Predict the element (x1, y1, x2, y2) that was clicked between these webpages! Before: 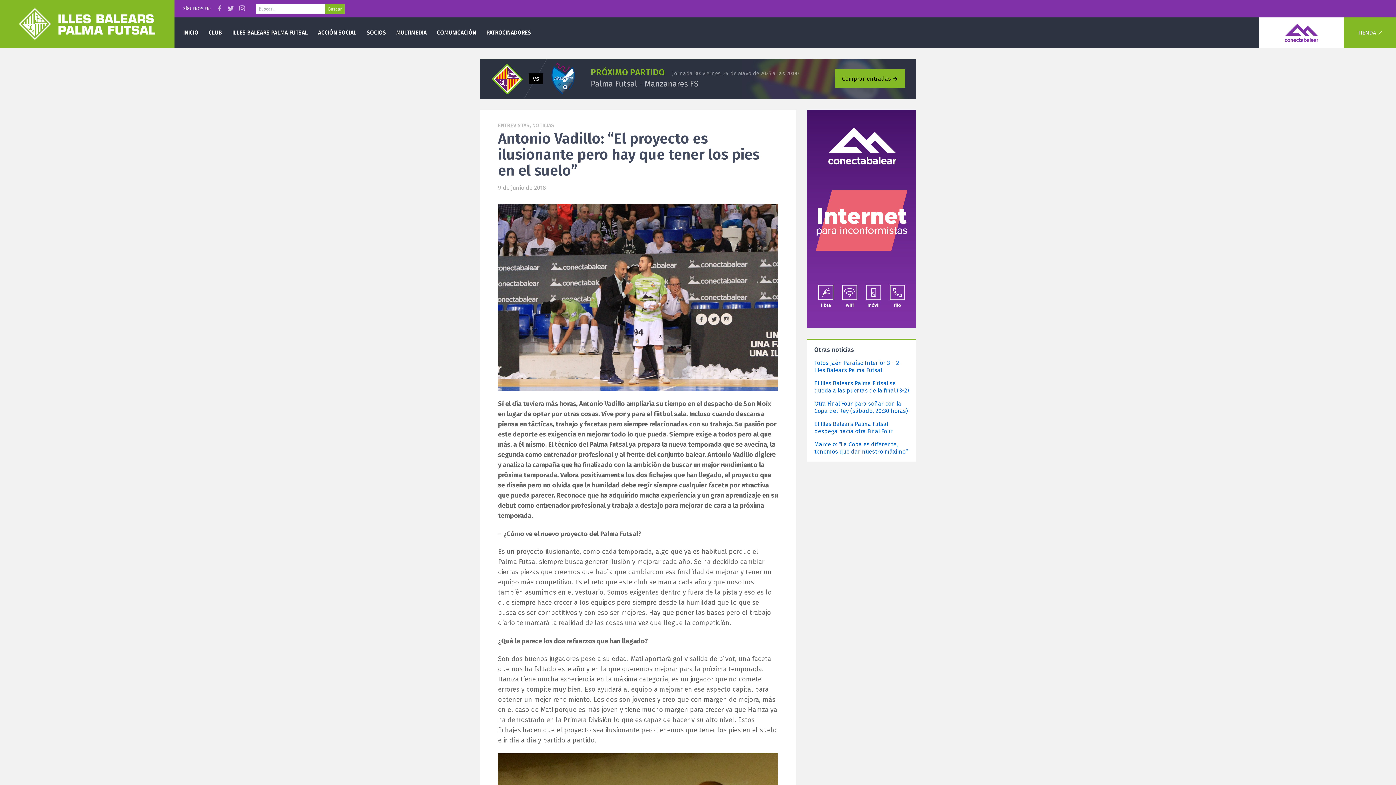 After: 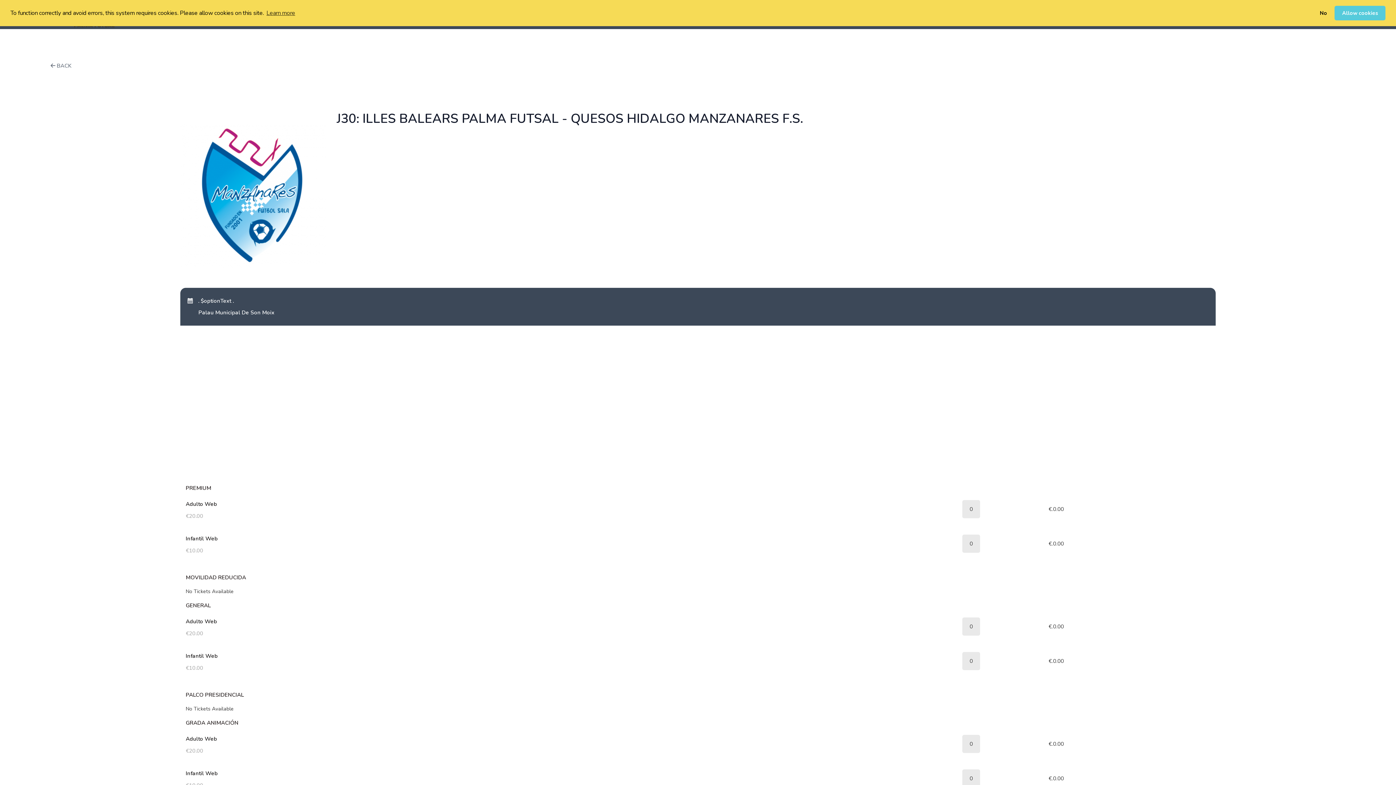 Action: bbox: (480, 58, 916, 98) label: 	
	
PRÓXIMO PARTIDO Jornada 30: Viernes, 24 de Mayo de 2025 a las 20:00
Palma Futsal - Manzanares FS
	Comprar entradas 